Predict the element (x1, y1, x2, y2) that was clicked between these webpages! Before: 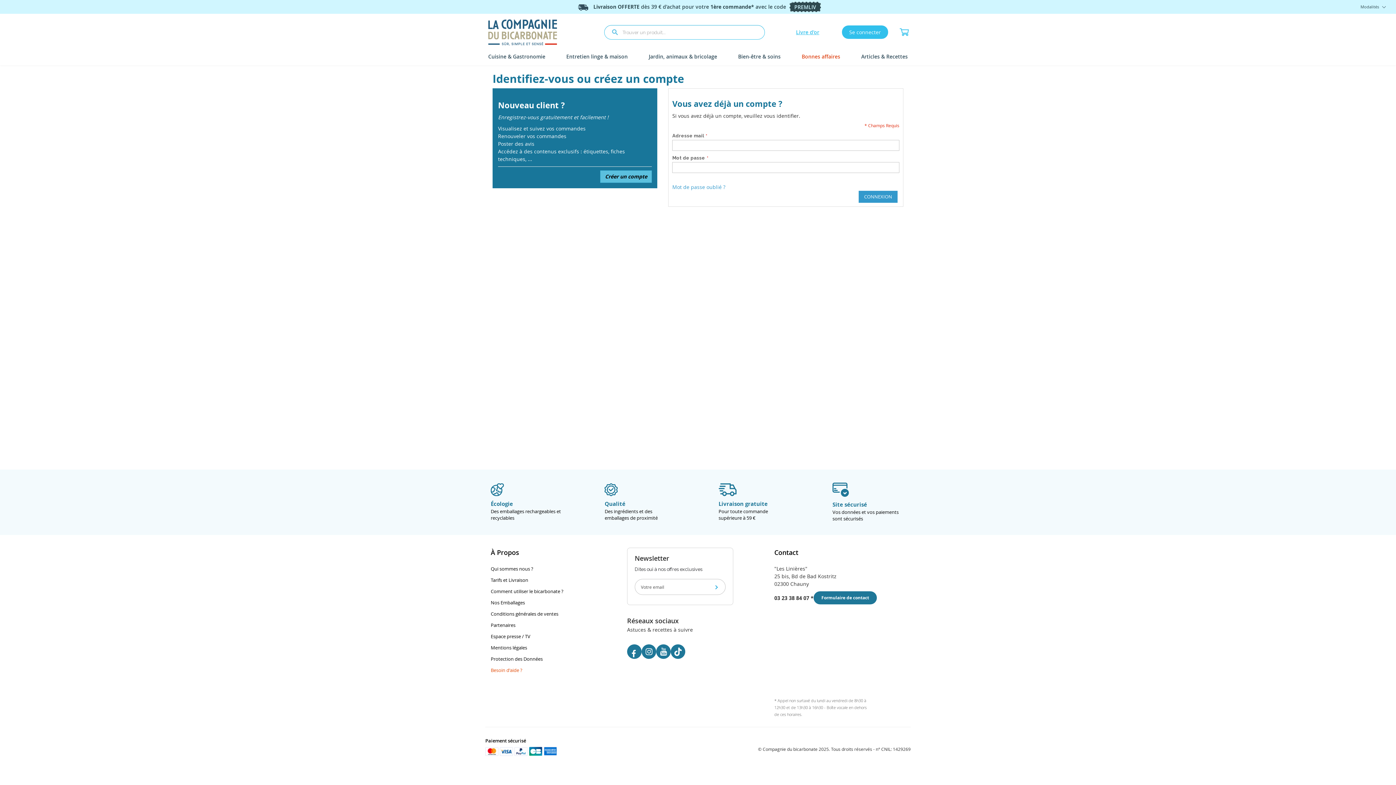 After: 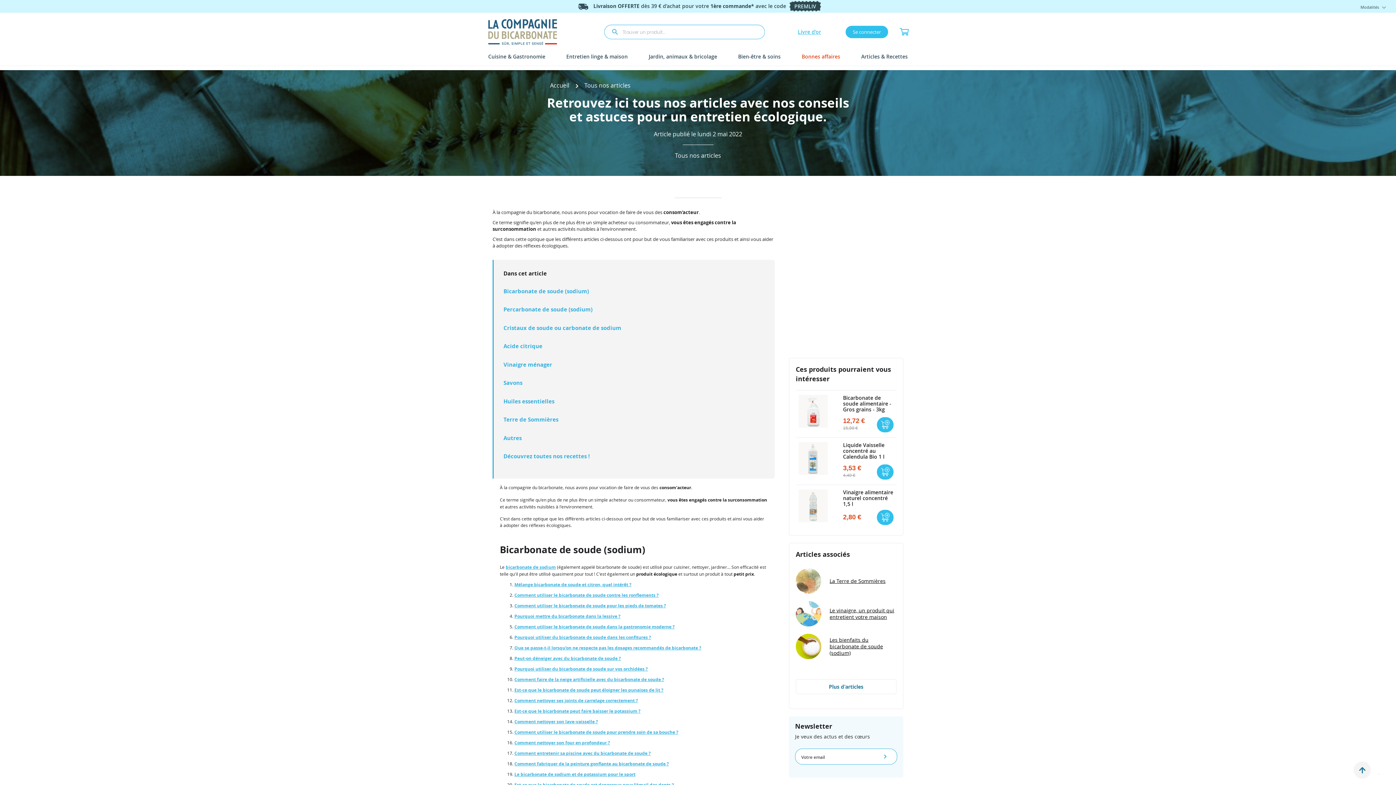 Action: bbox: (861, 48, 907, 65) label: Articles & Recettes